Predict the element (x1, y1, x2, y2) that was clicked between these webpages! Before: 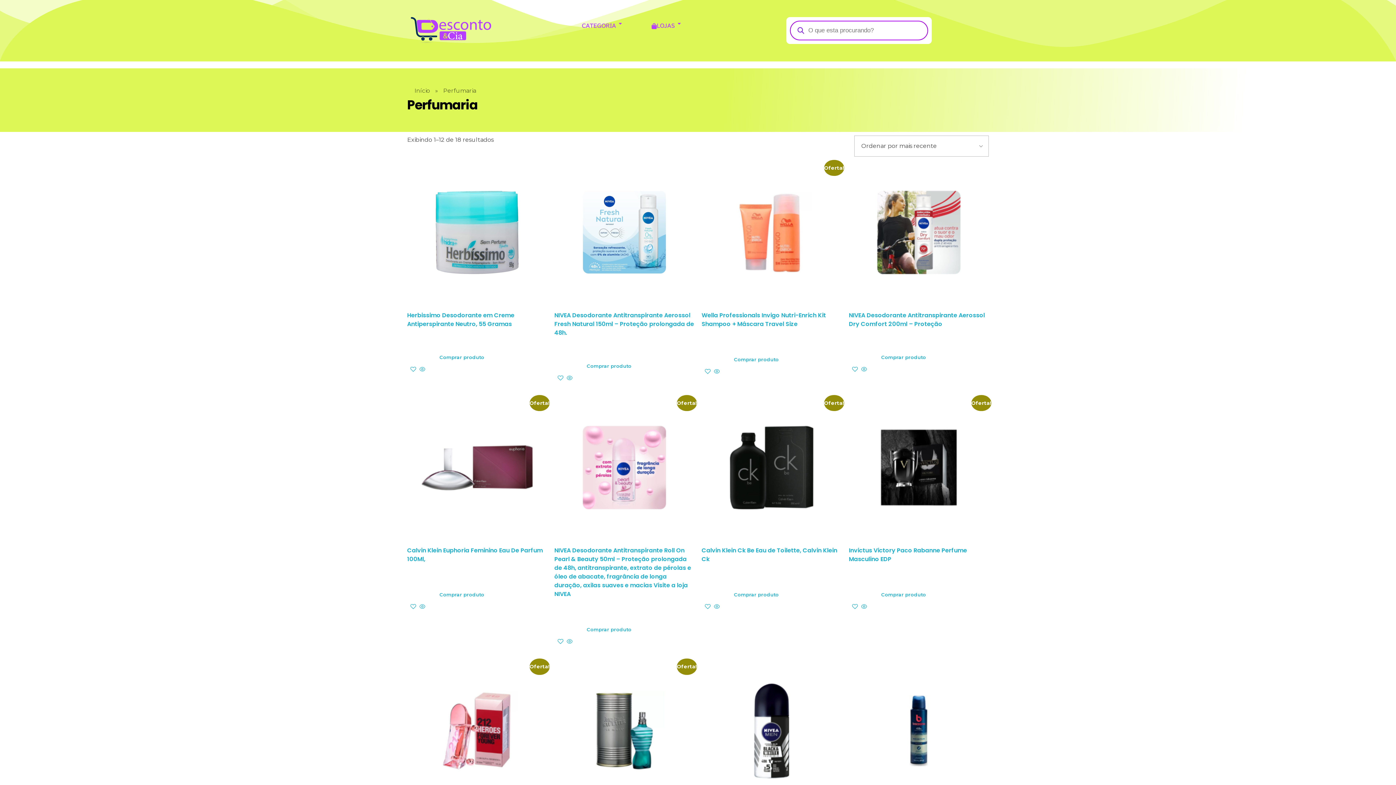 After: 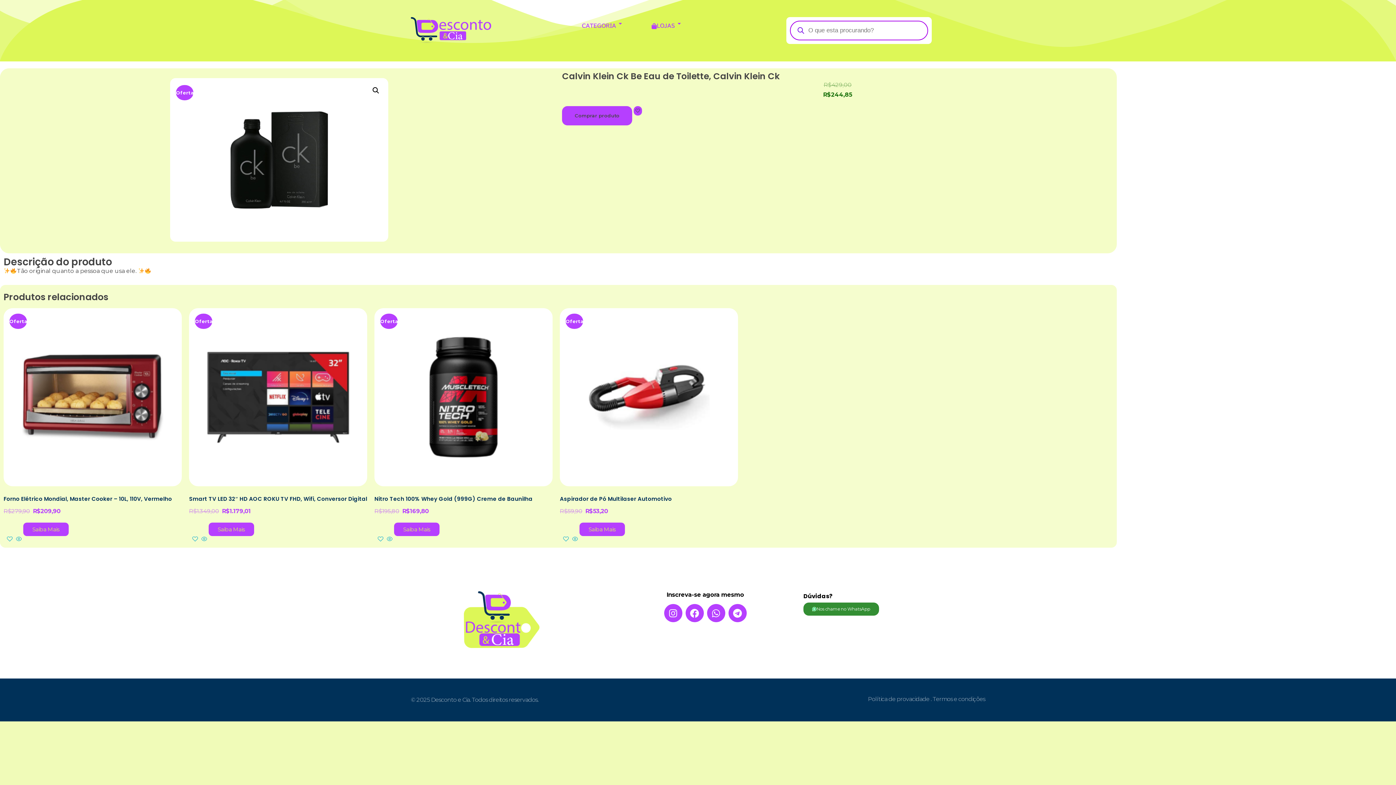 Action: bbox: (701, 543, 841, 566) label: Calvin Klein Ck Be Eau de Toilette, Calvin Klein Ck